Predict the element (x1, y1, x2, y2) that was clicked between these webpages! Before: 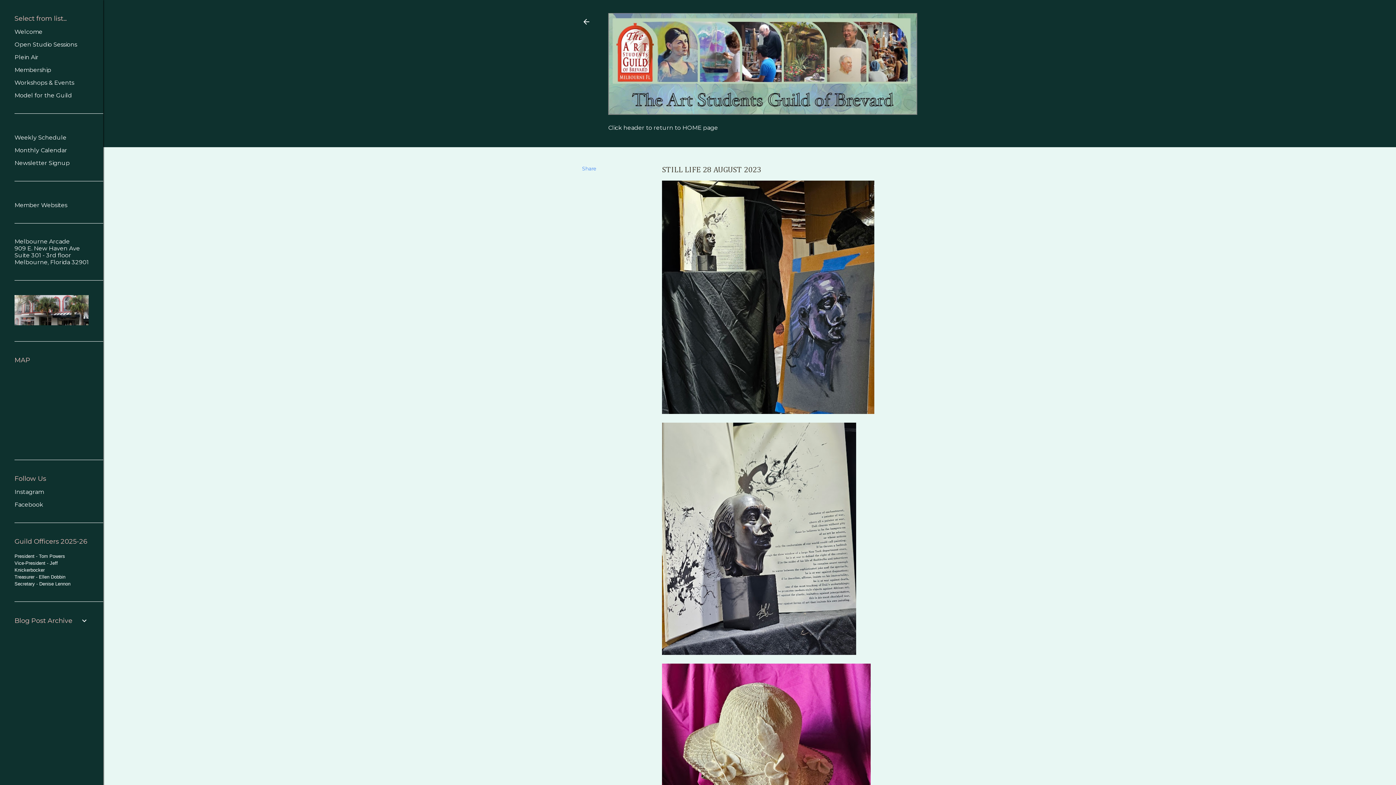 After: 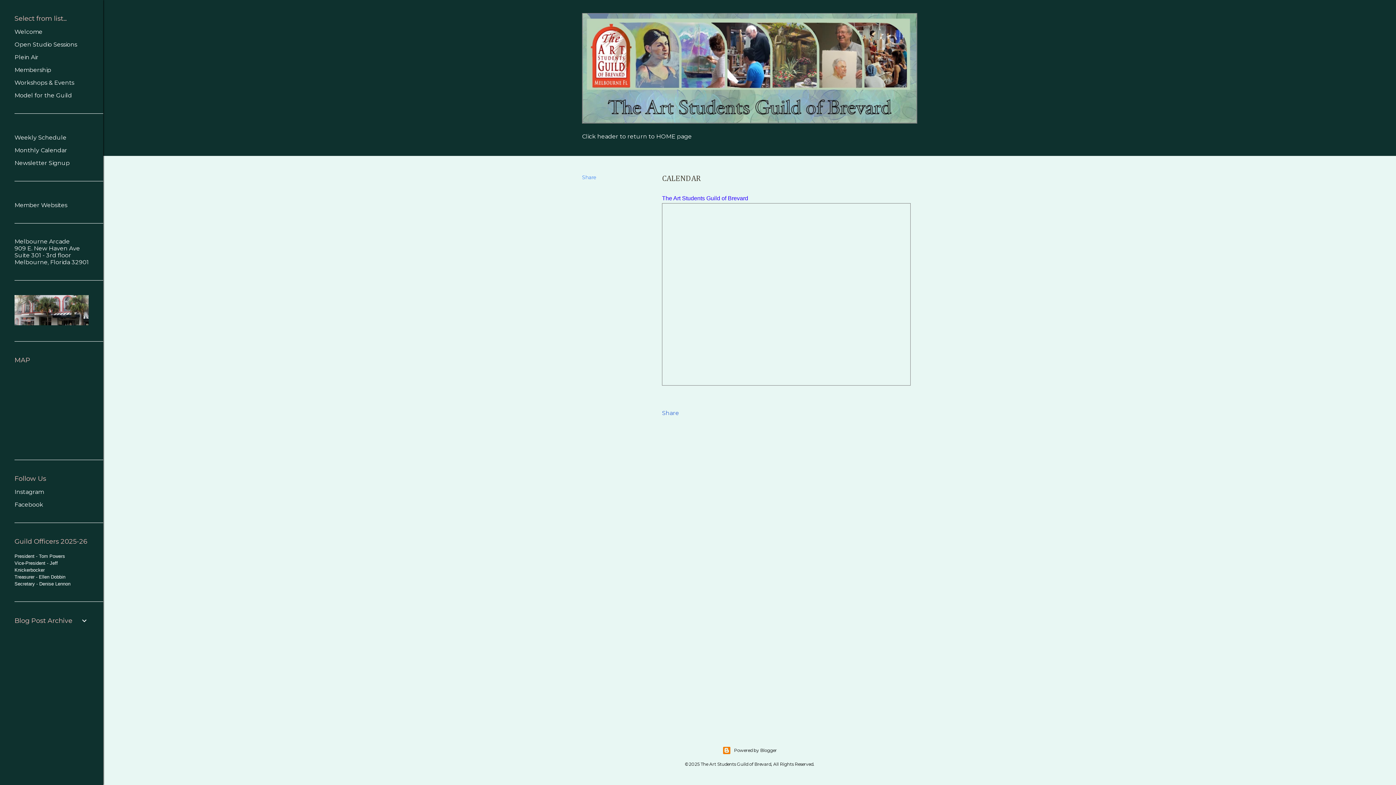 Action: label: Monthly Calendar bbox: (14, 146, 67, 153)